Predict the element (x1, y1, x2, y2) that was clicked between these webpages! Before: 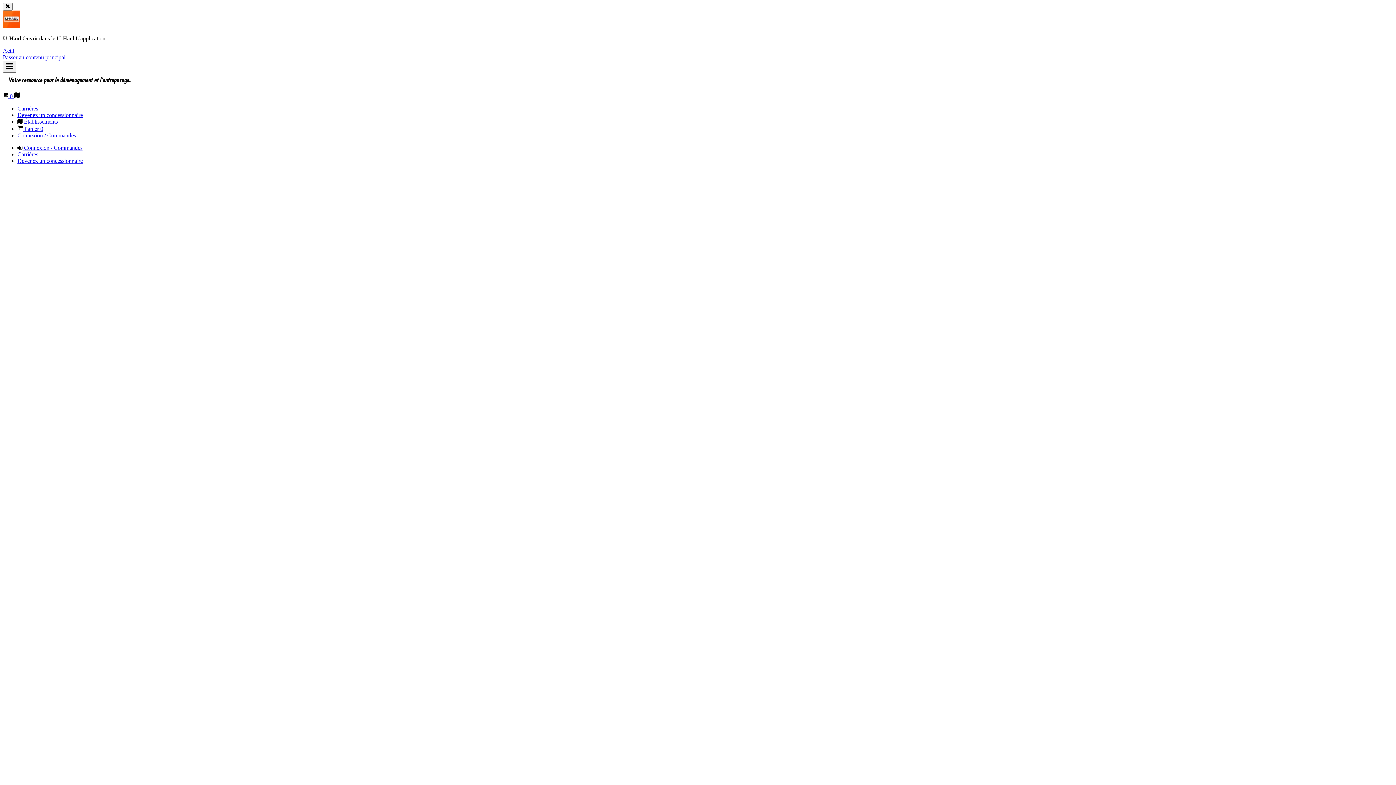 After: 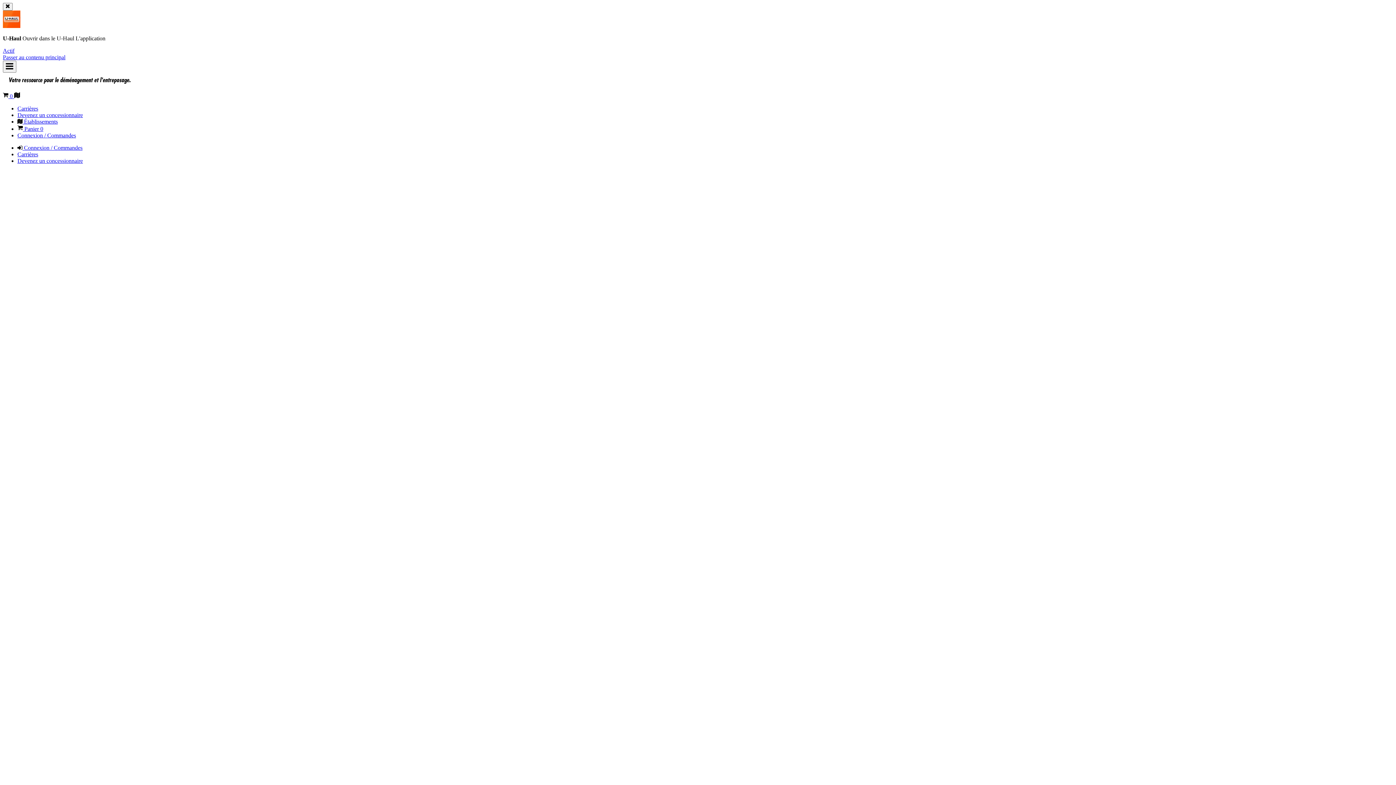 Action: bbox: (17, 144, 82, 150) label:  Connexion / Commandes